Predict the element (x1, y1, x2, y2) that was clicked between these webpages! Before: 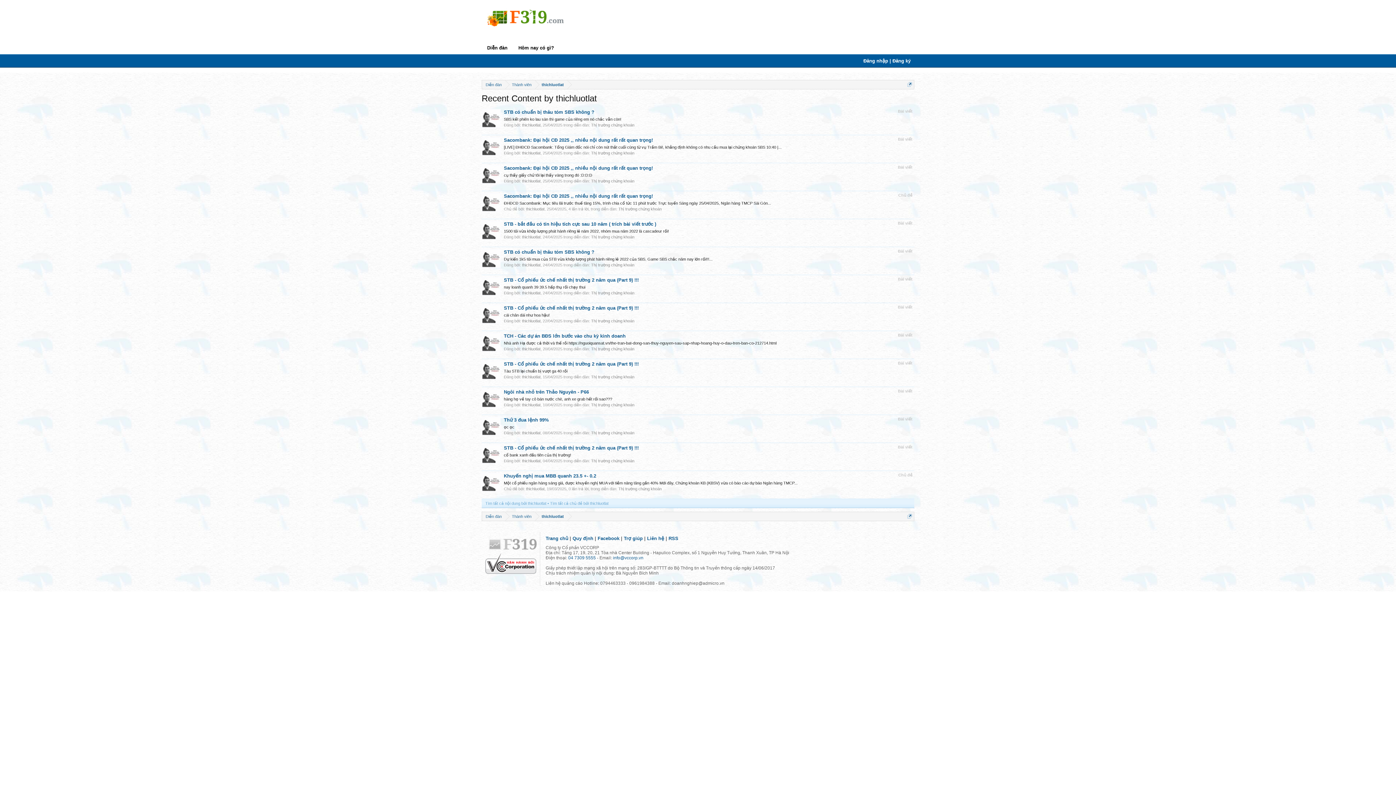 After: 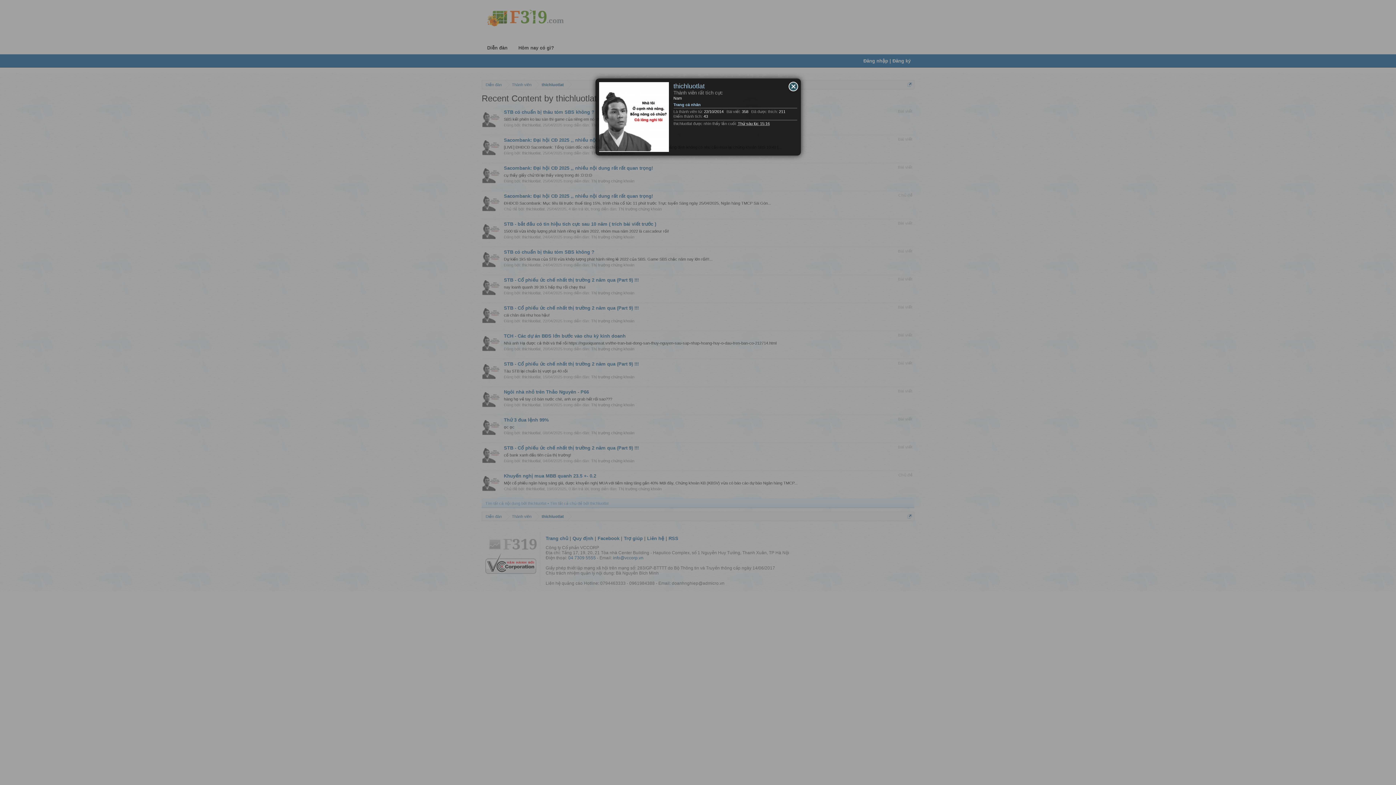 Action: bbox: (481, 193, 500, 213)